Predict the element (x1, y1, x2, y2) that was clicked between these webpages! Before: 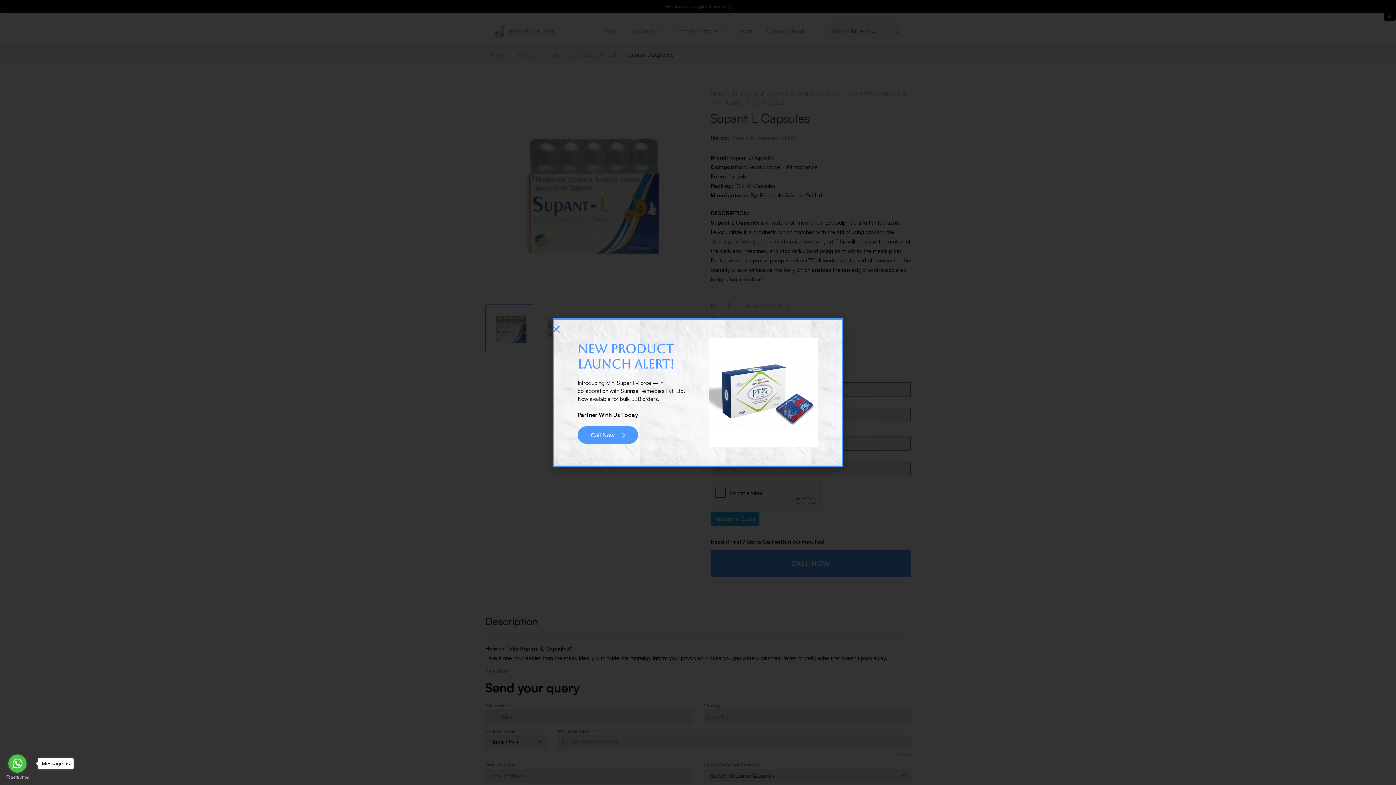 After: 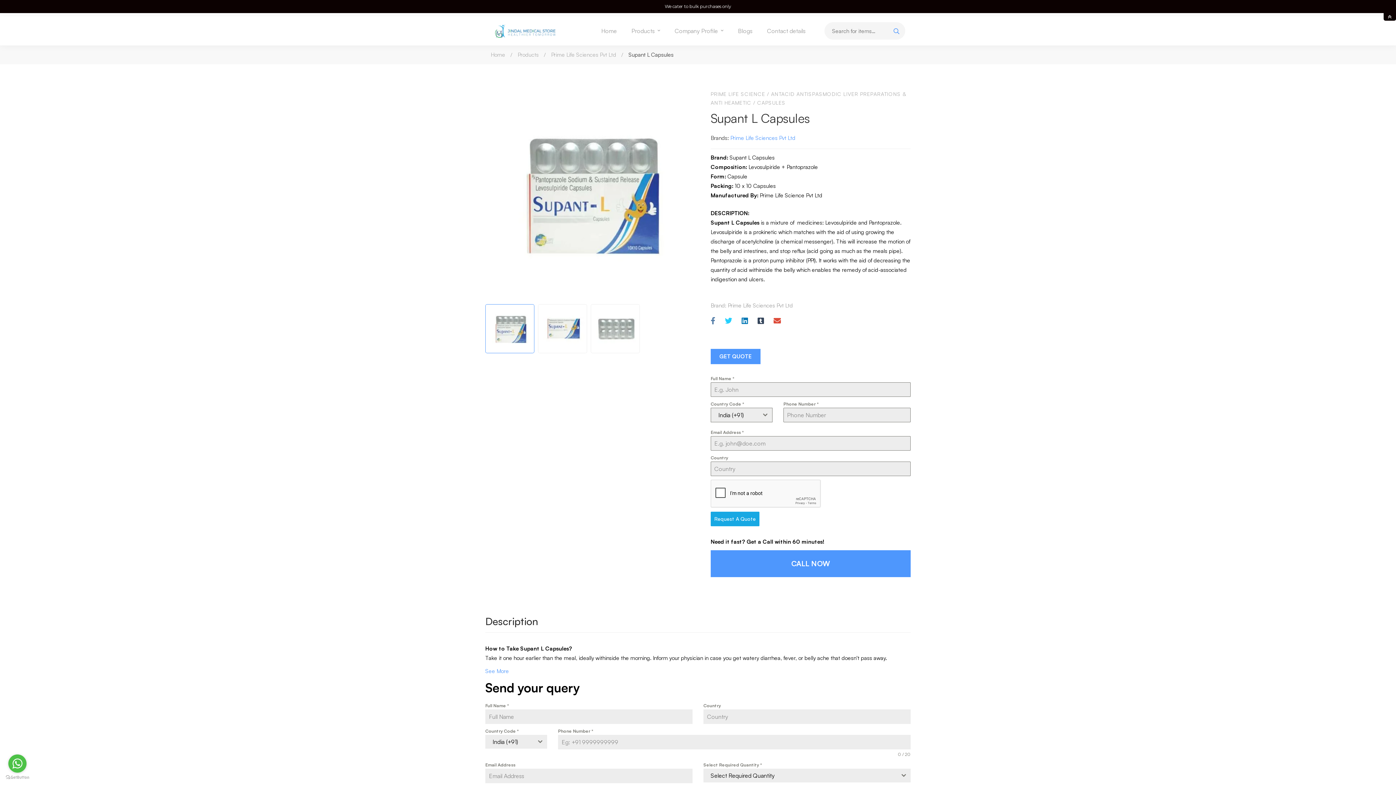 Action: label: Go to whatsapp bbox: (8, 754, 26, 773)